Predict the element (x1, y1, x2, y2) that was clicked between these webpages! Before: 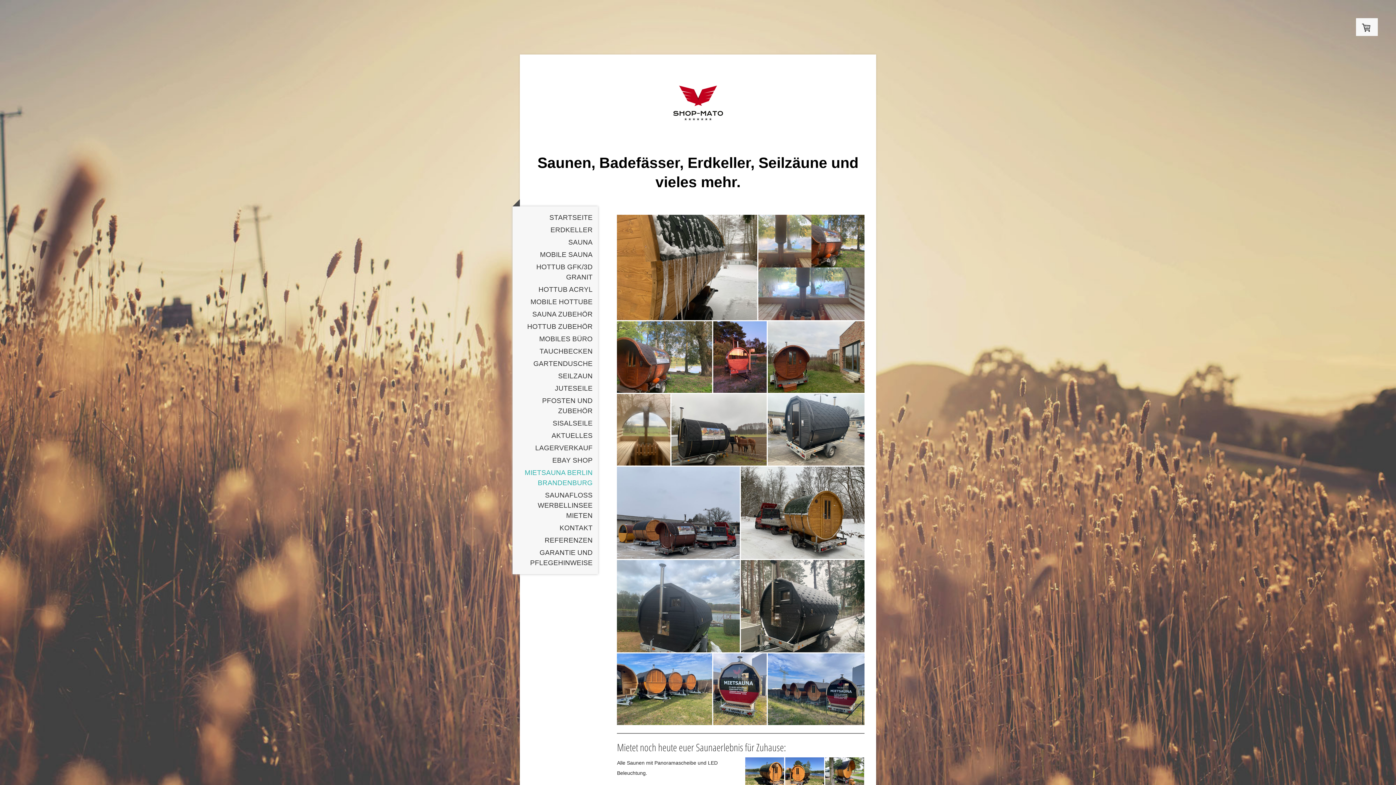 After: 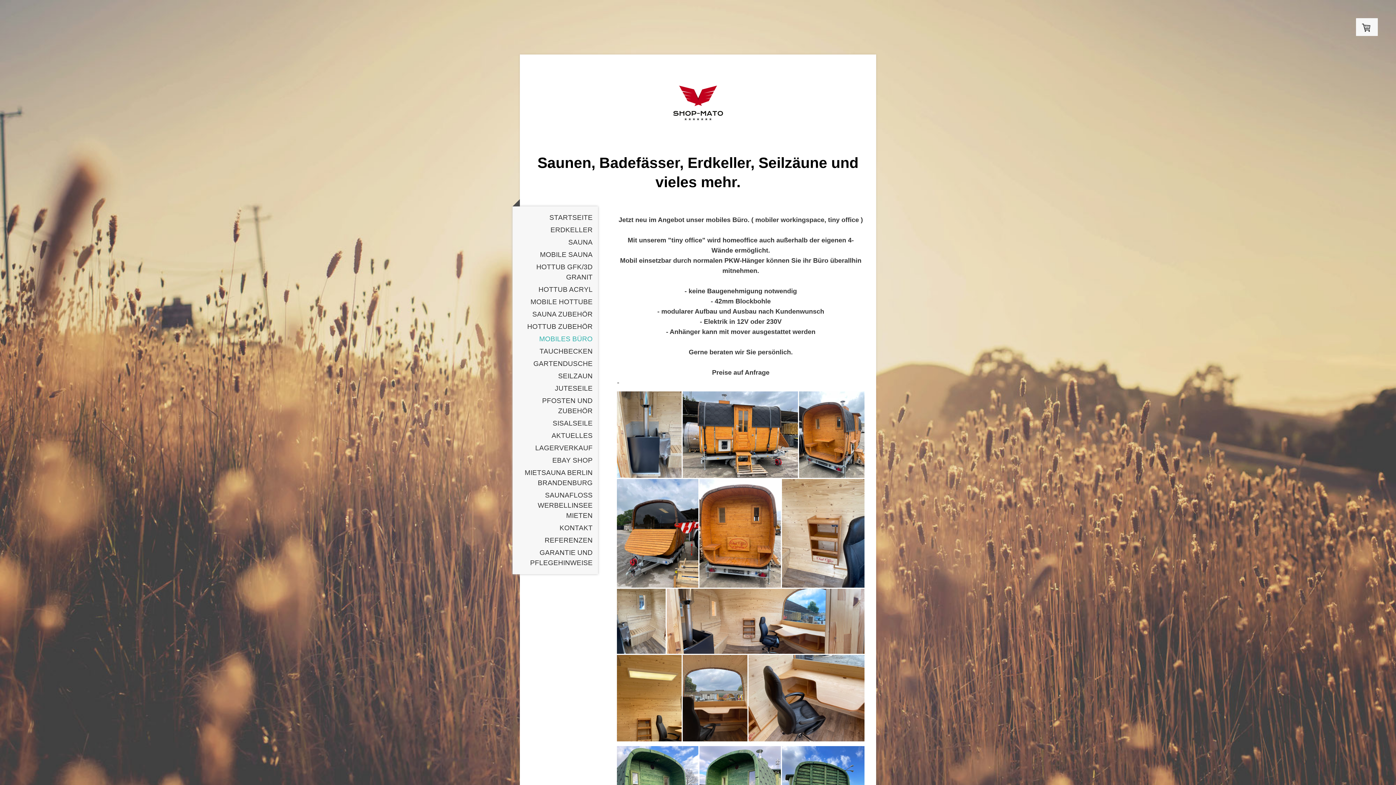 Action: bbox: (512, 333, 598, 345) label: MOBILES BÜRO